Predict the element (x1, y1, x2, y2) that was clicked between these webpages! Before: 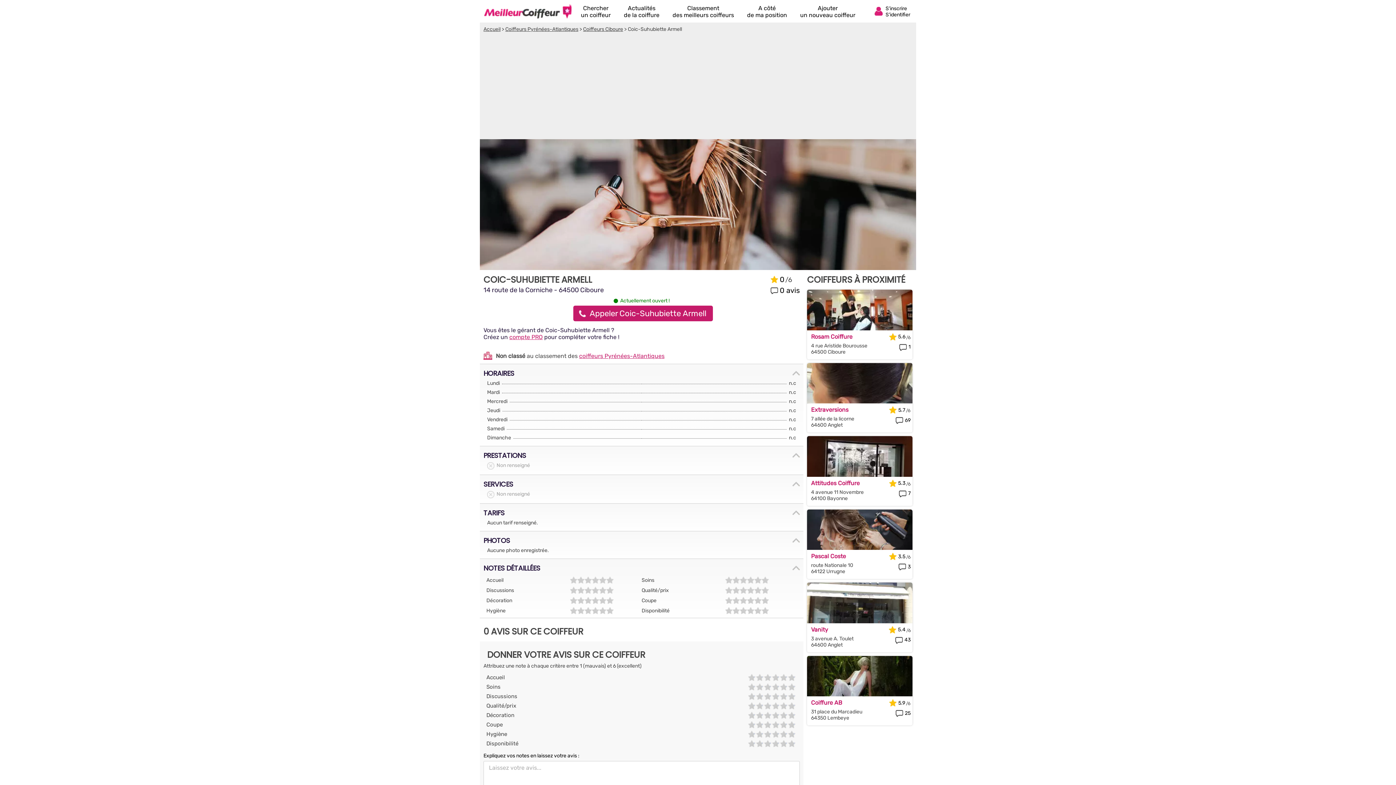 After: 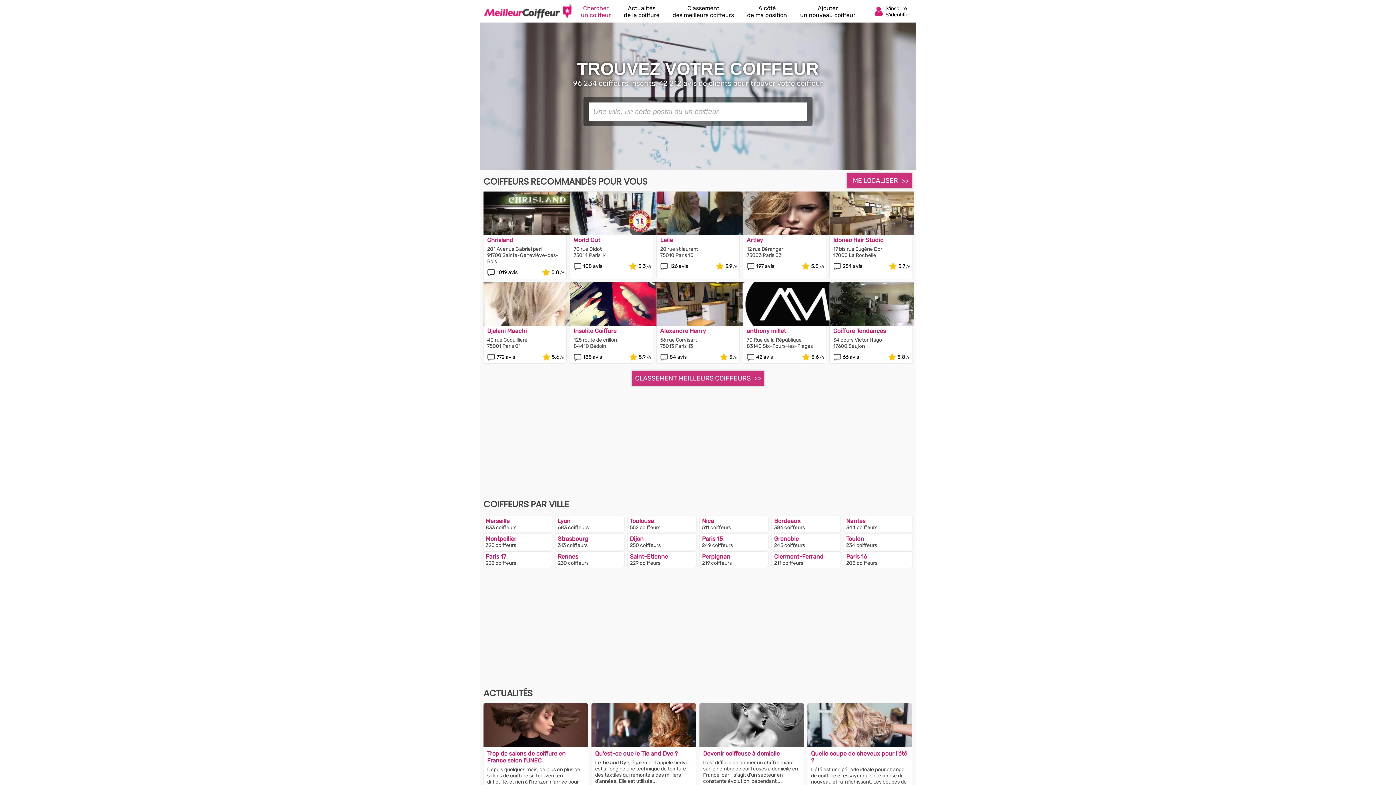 Action: label: Annuaire des coiffeurs bbox: (484, 2, 571, 20)